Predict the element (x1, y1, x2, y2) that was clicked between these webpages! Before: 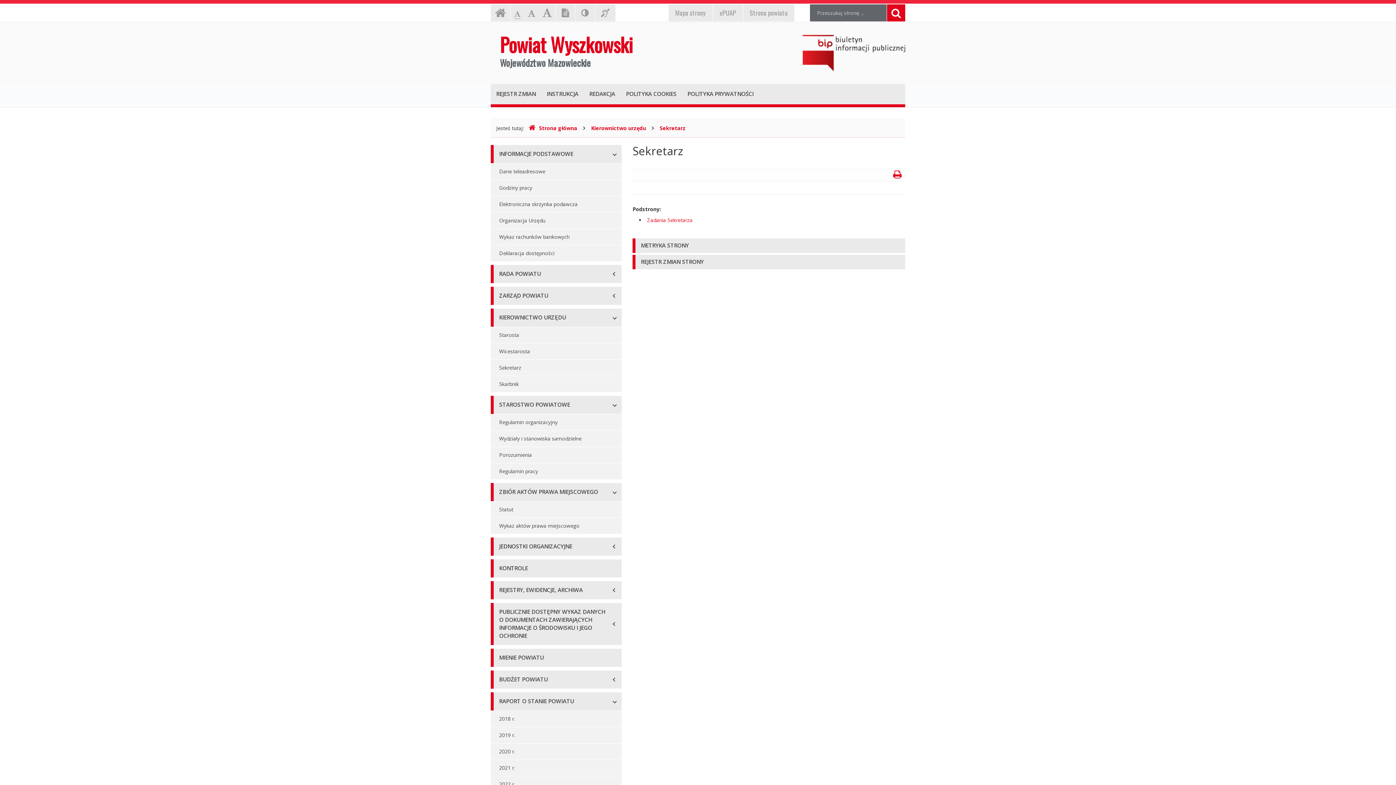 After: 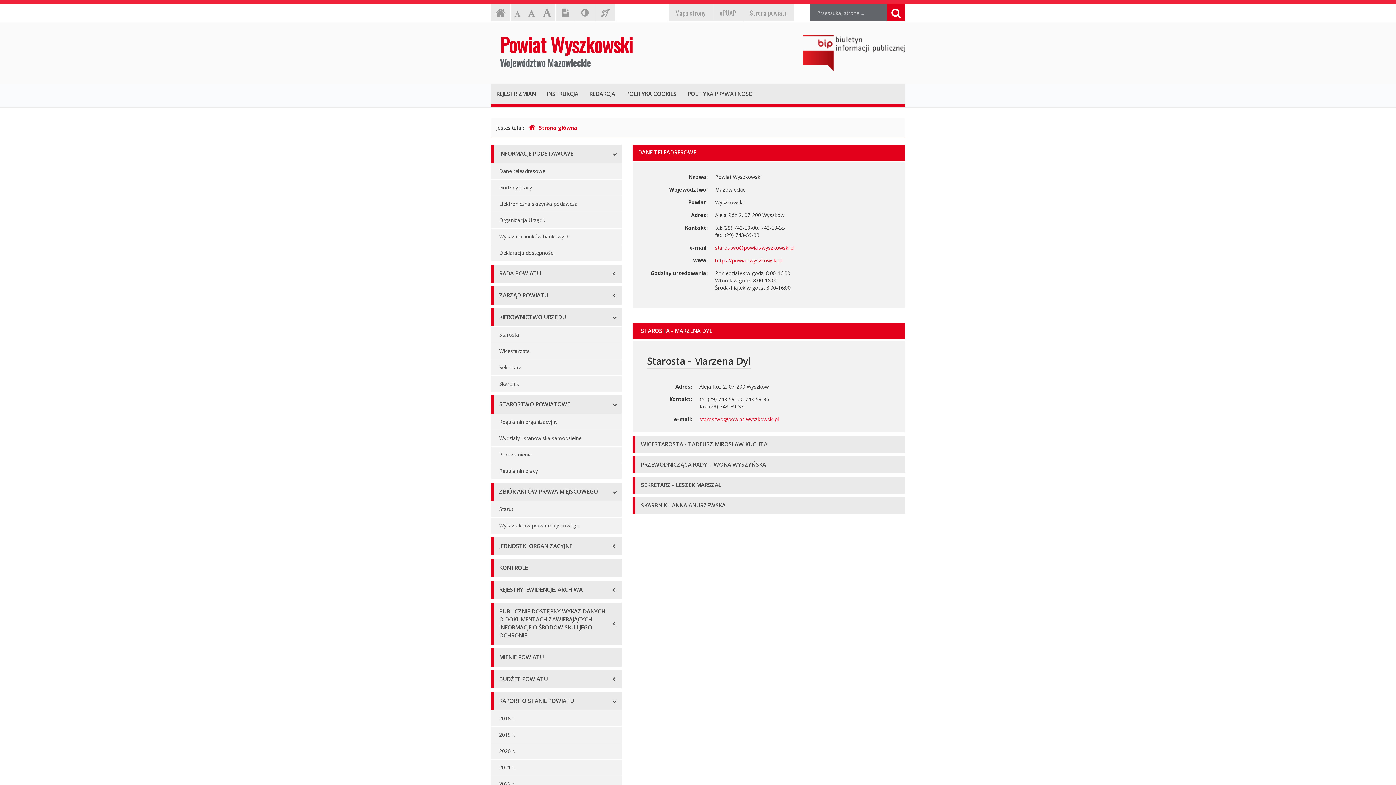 Action: label: Szukaj bbox: (886, 4, 905, 21)